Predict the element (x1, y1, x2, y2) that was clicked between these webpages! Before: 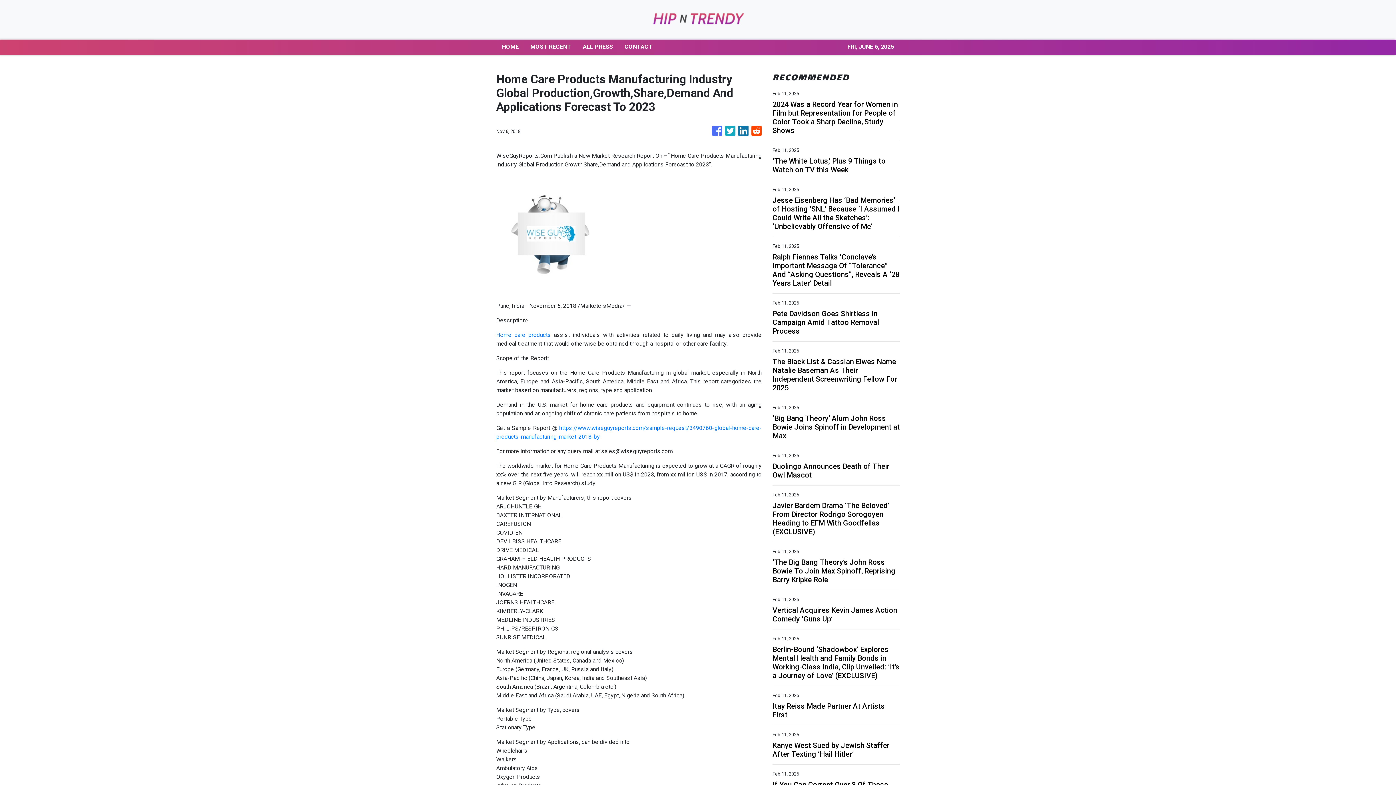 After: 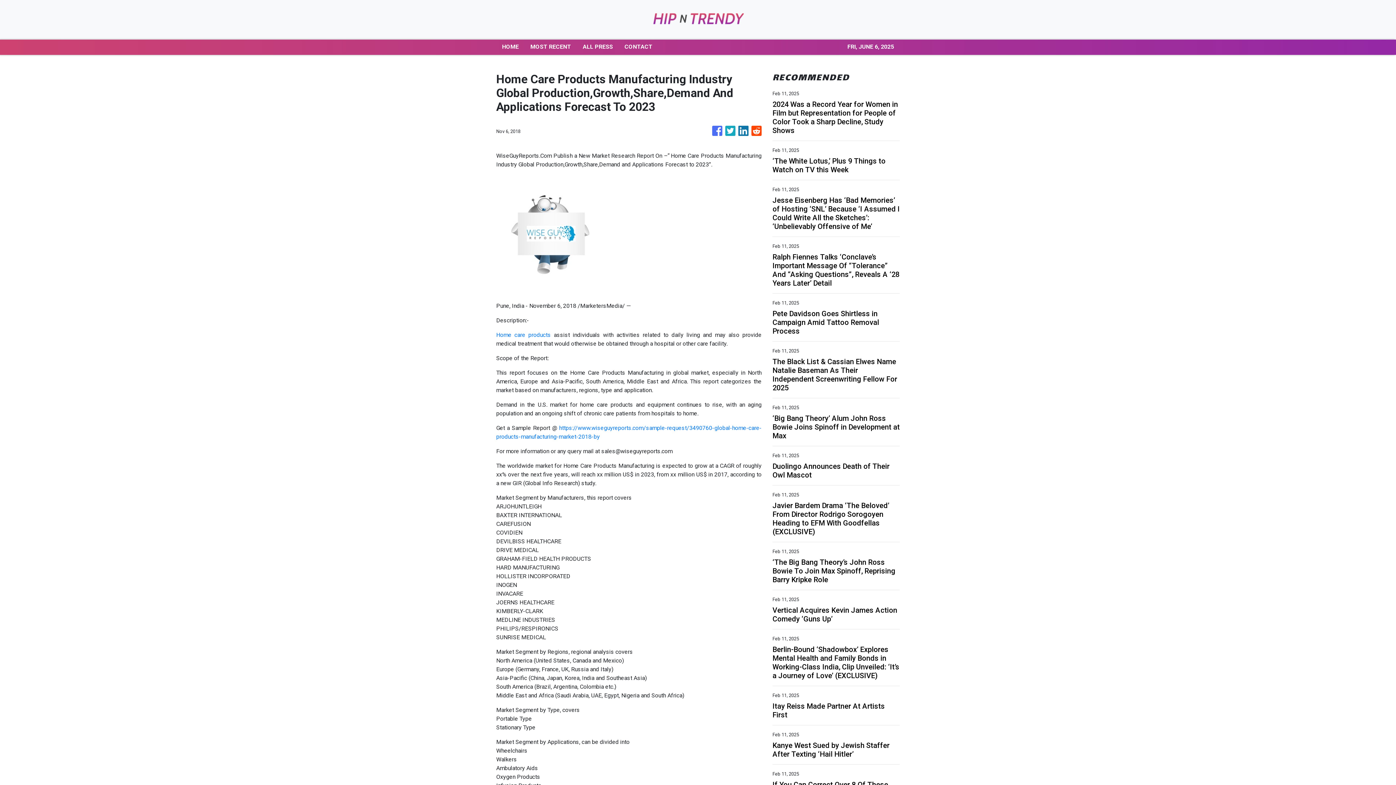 Action: label: Home care products bbox: (496, 331, 551, 338)